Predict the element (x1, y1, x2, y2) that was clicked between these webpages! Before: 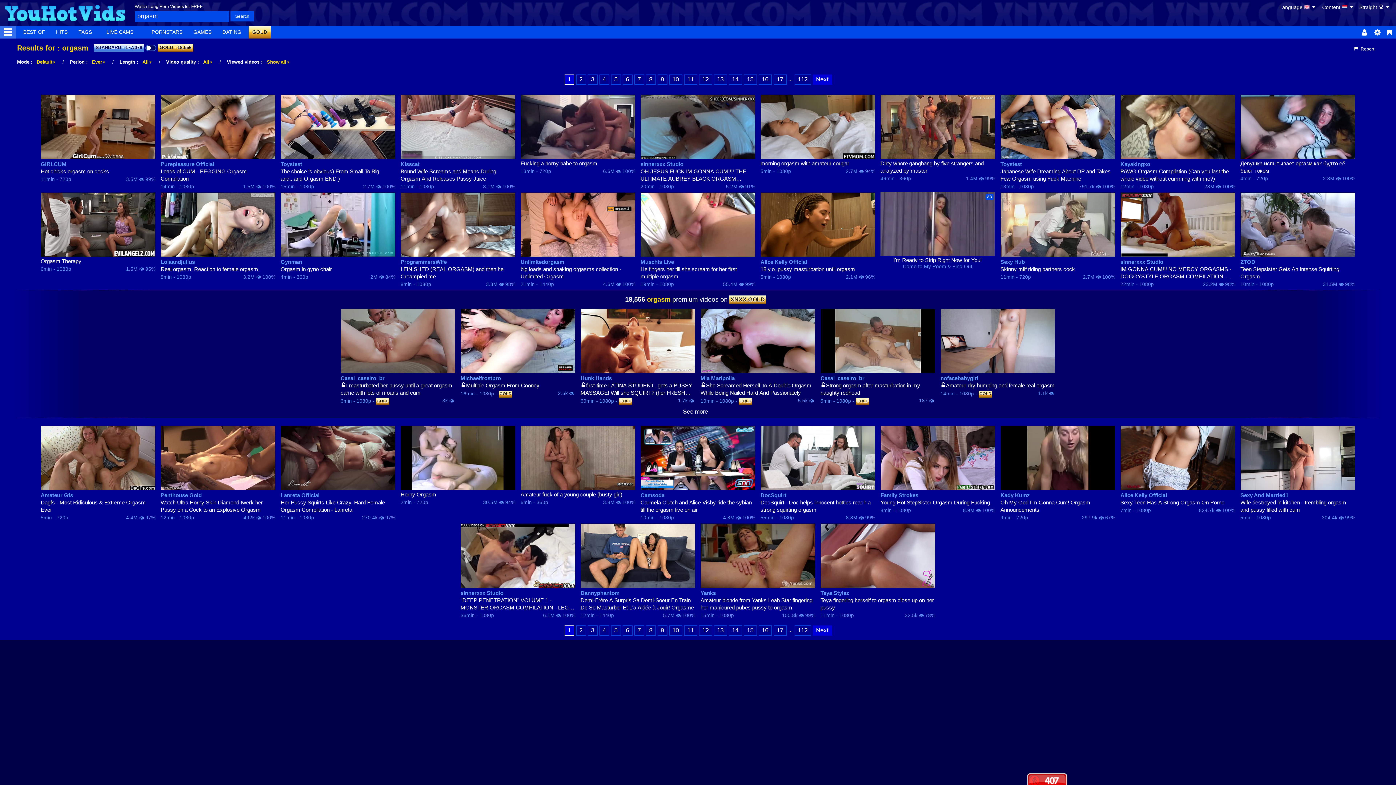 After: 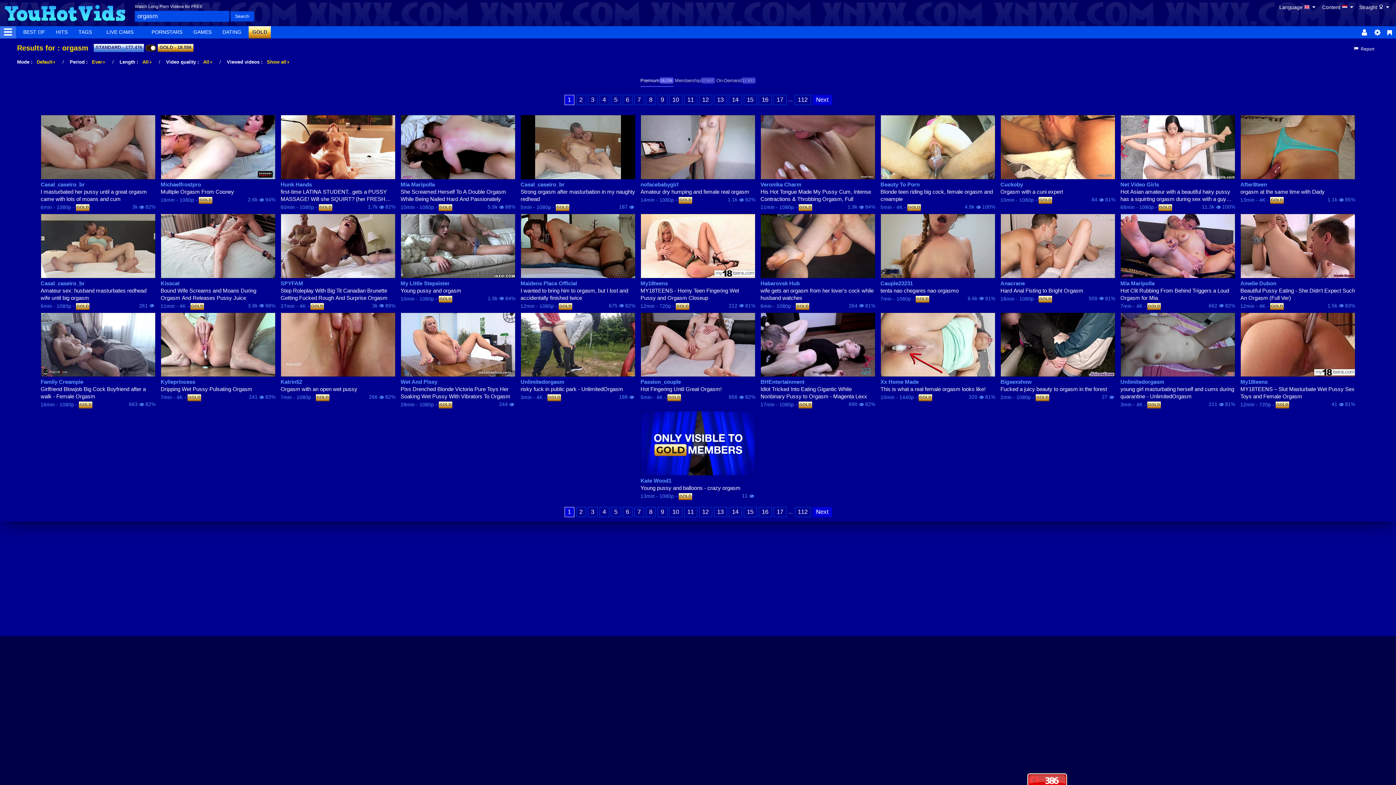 Action: label: Multiple Orgasm From Cooney bbox: (460, 382, 575, 389)